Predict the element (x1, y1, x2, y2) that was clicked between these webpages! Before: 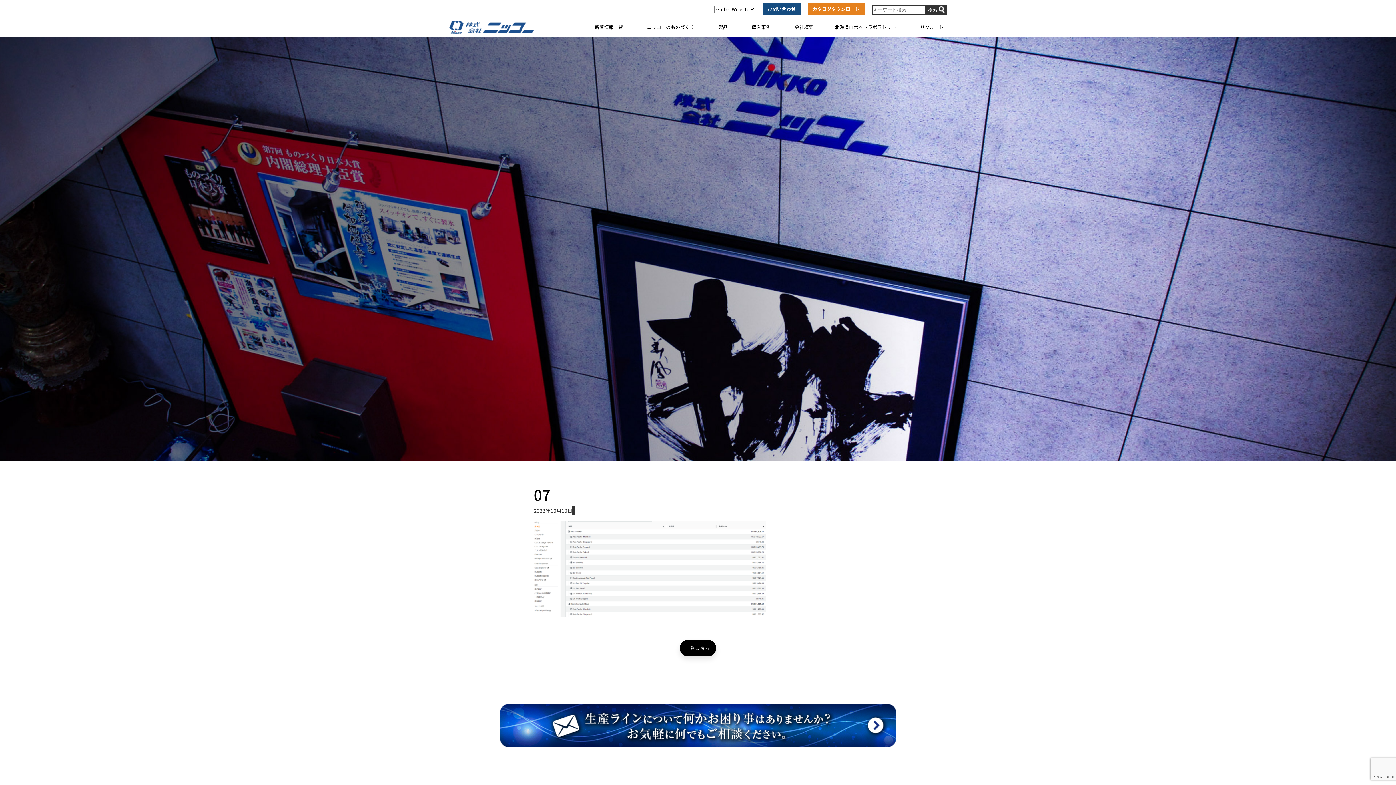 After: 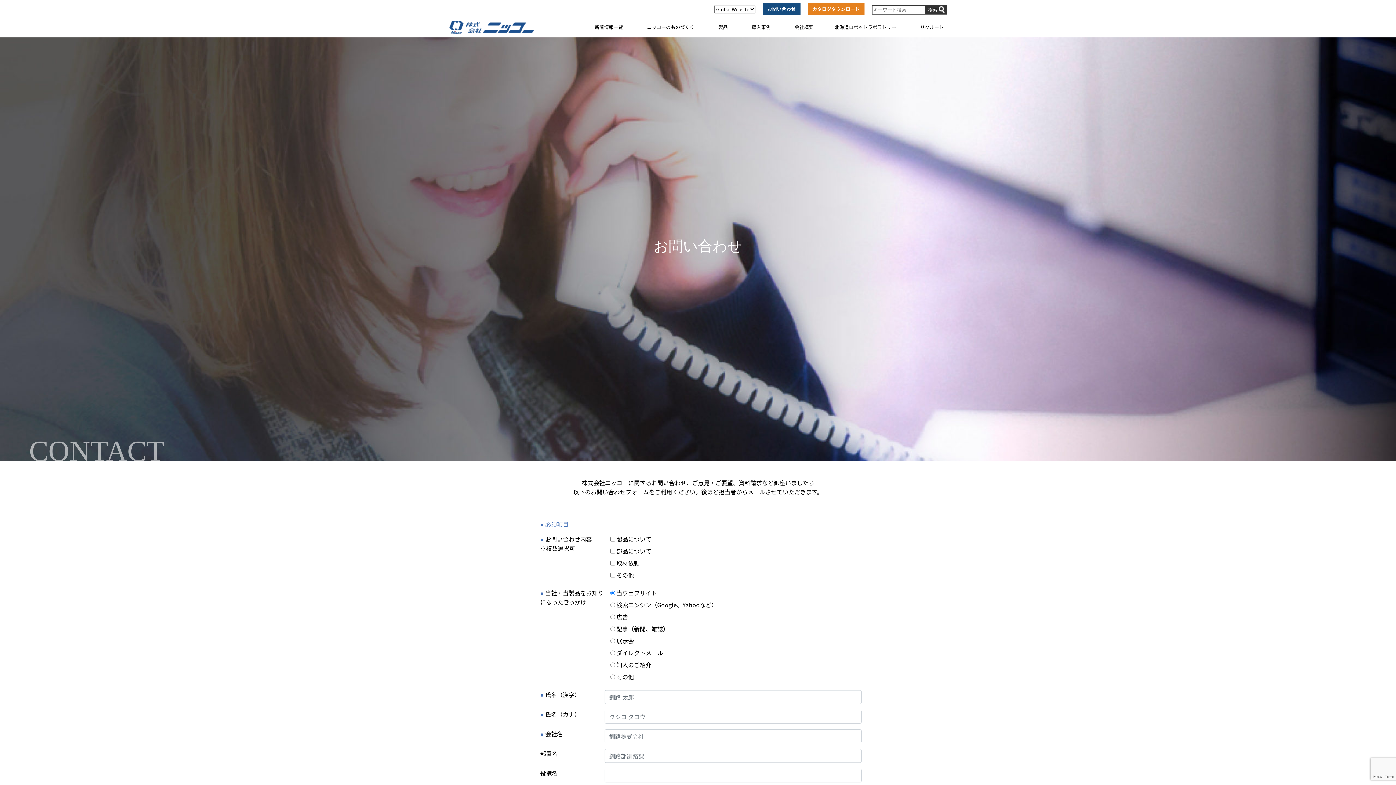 Action: bbox: (762, 2, 800, 14) label: お問い合わせ